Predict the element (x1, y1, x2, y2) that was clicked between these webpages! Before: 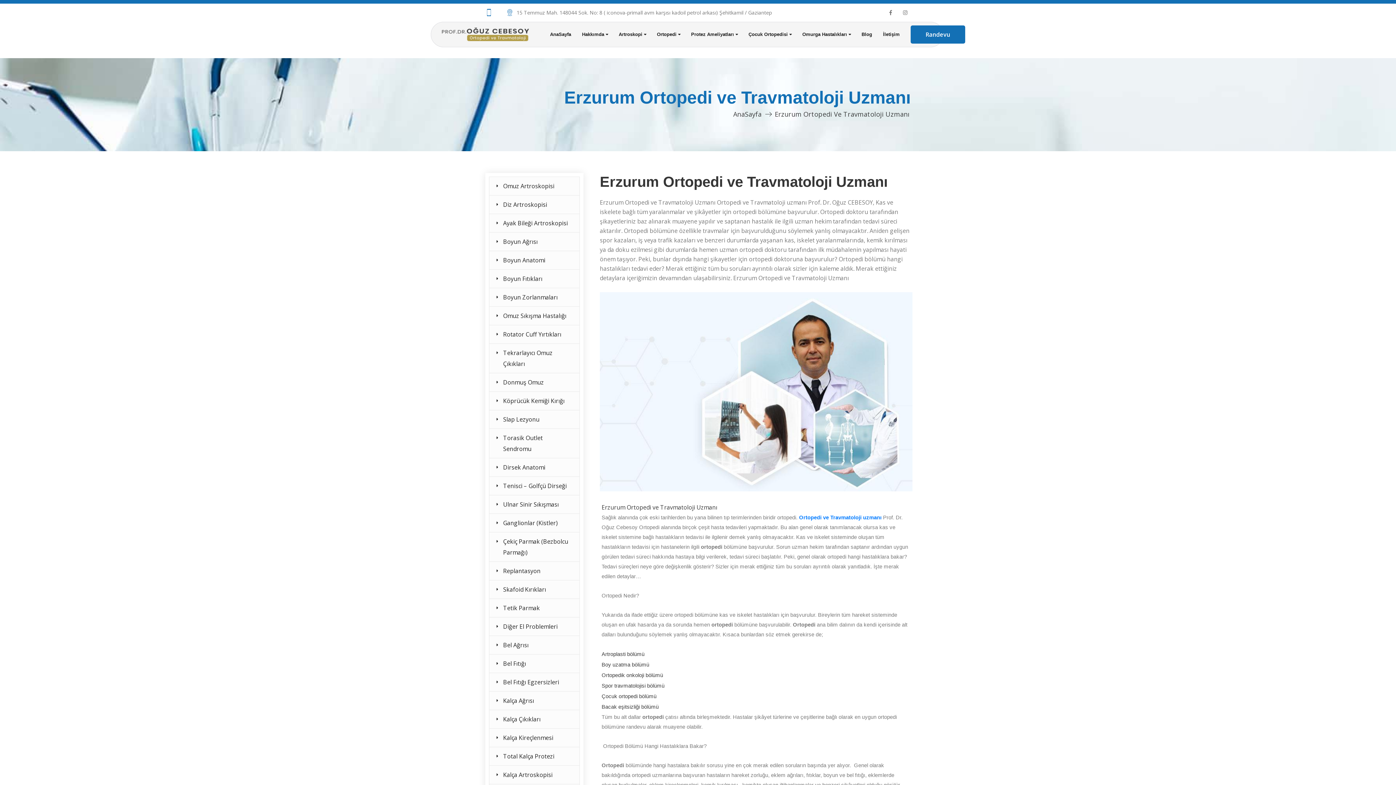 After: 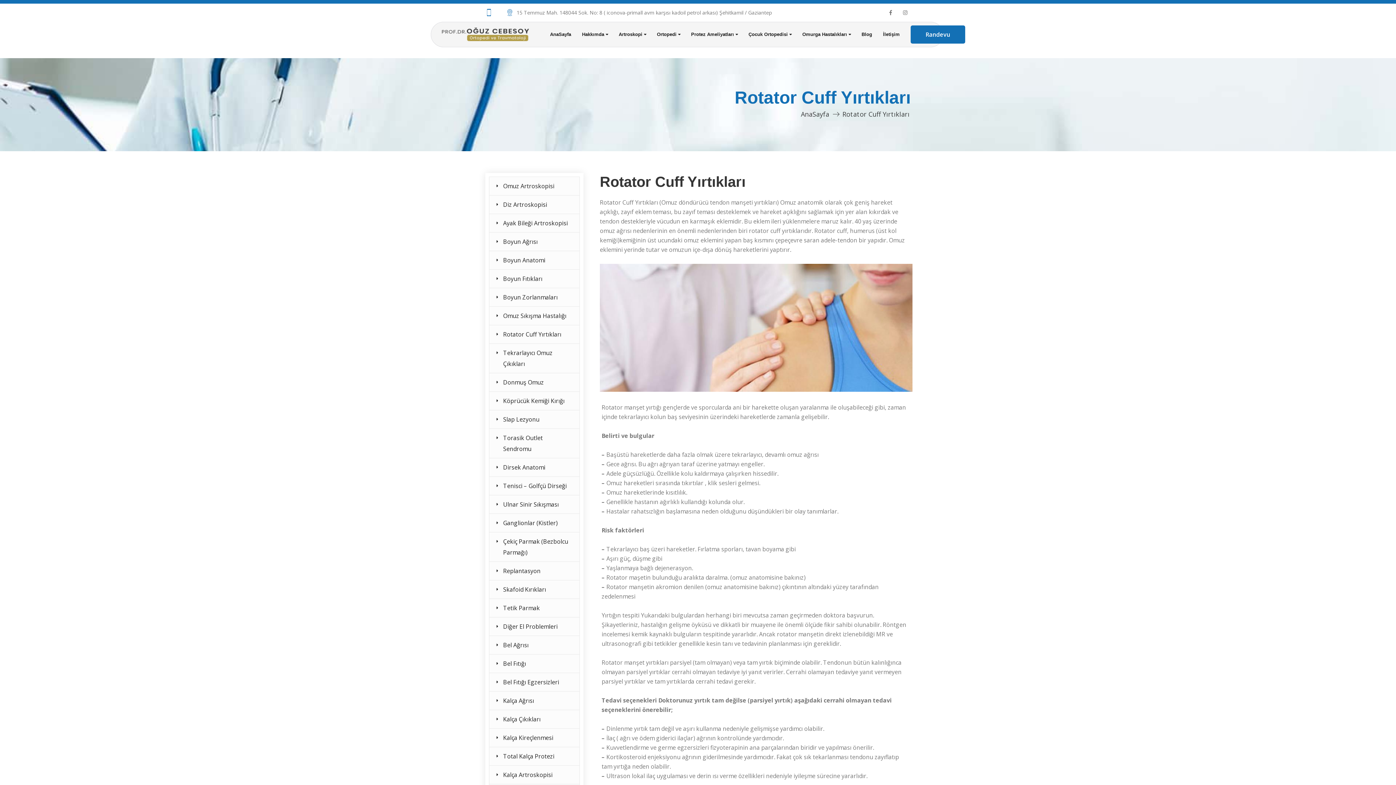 Action: bbox: (489, 325, 579, 343) label: Rotator Cuff Yırtıkları